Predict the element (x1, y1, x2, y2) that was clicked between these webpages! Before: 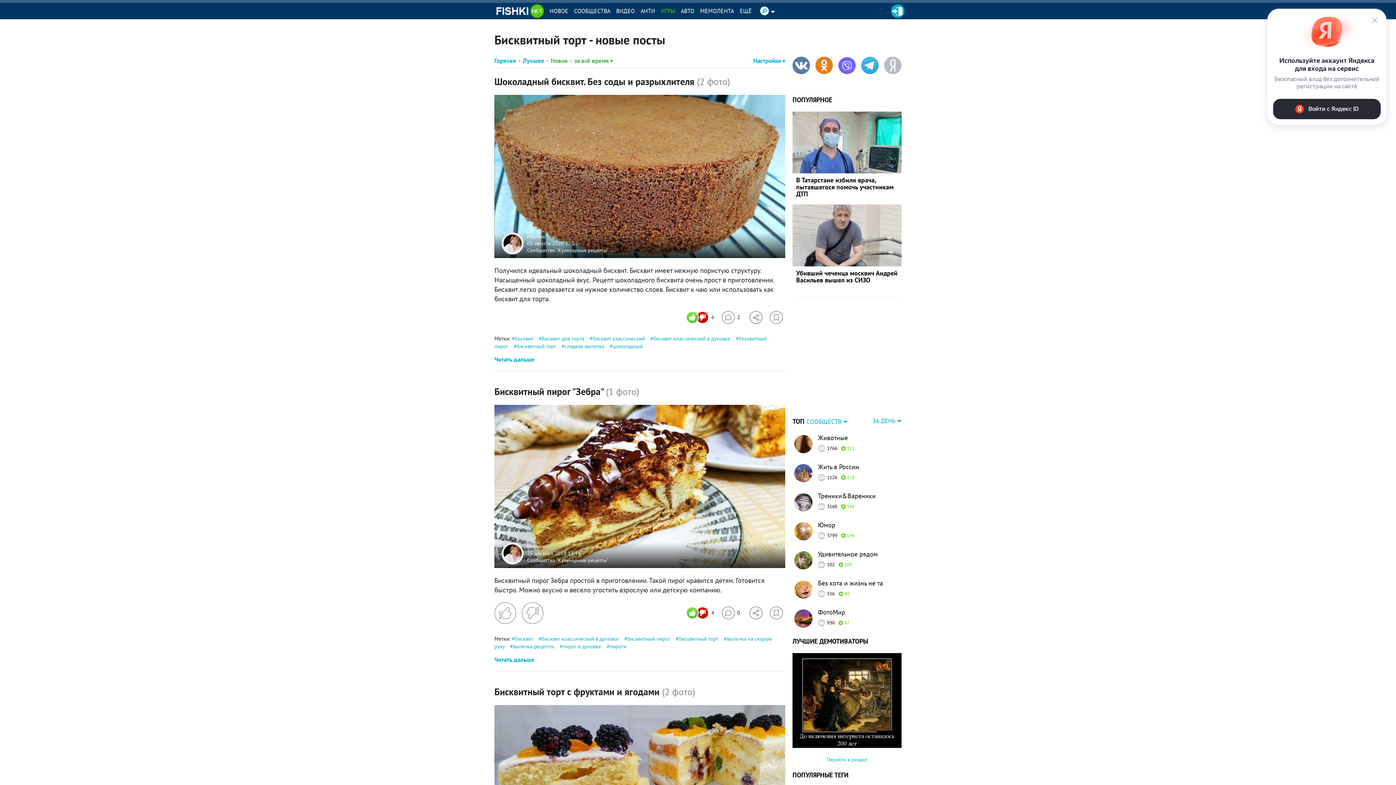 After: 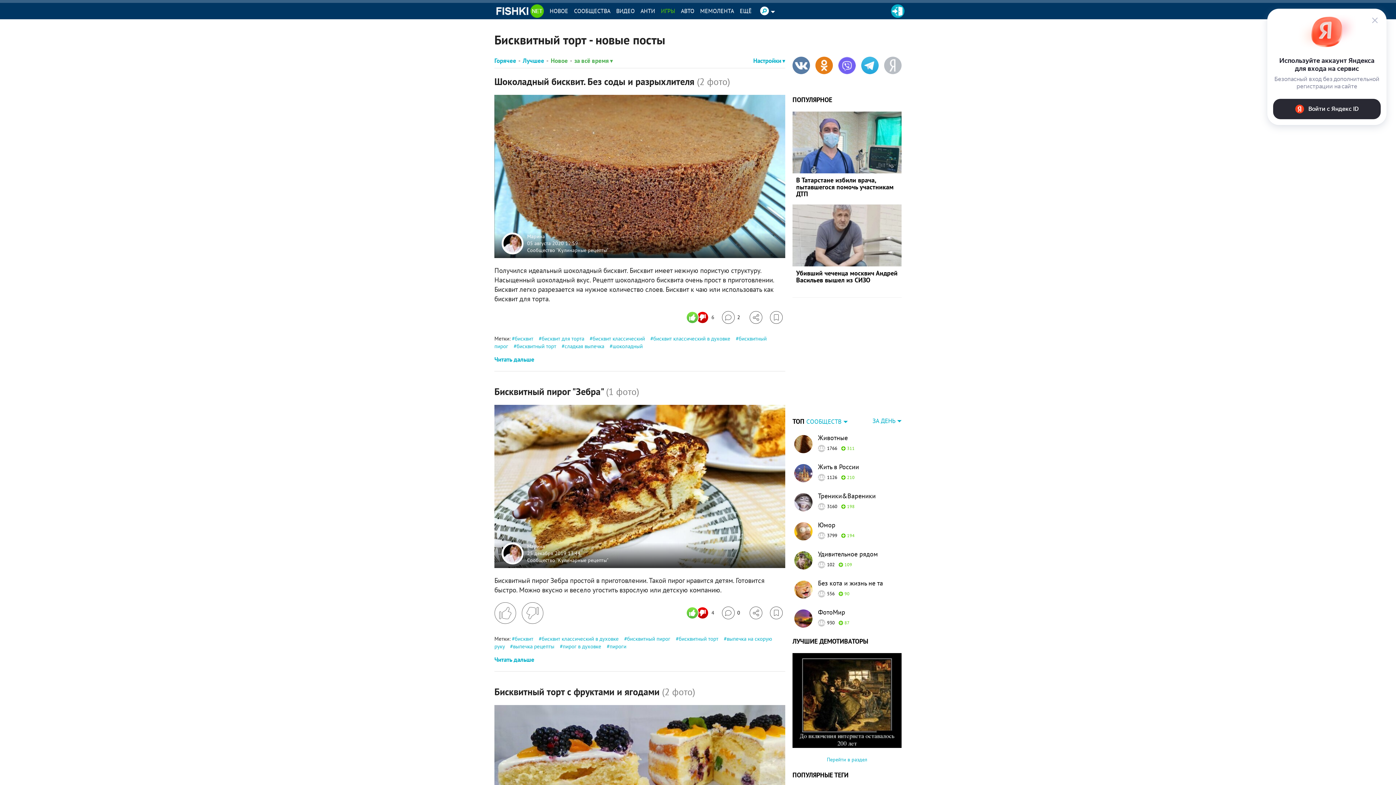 Action: label: Избранное bbox: (770, 311, 782, 323)